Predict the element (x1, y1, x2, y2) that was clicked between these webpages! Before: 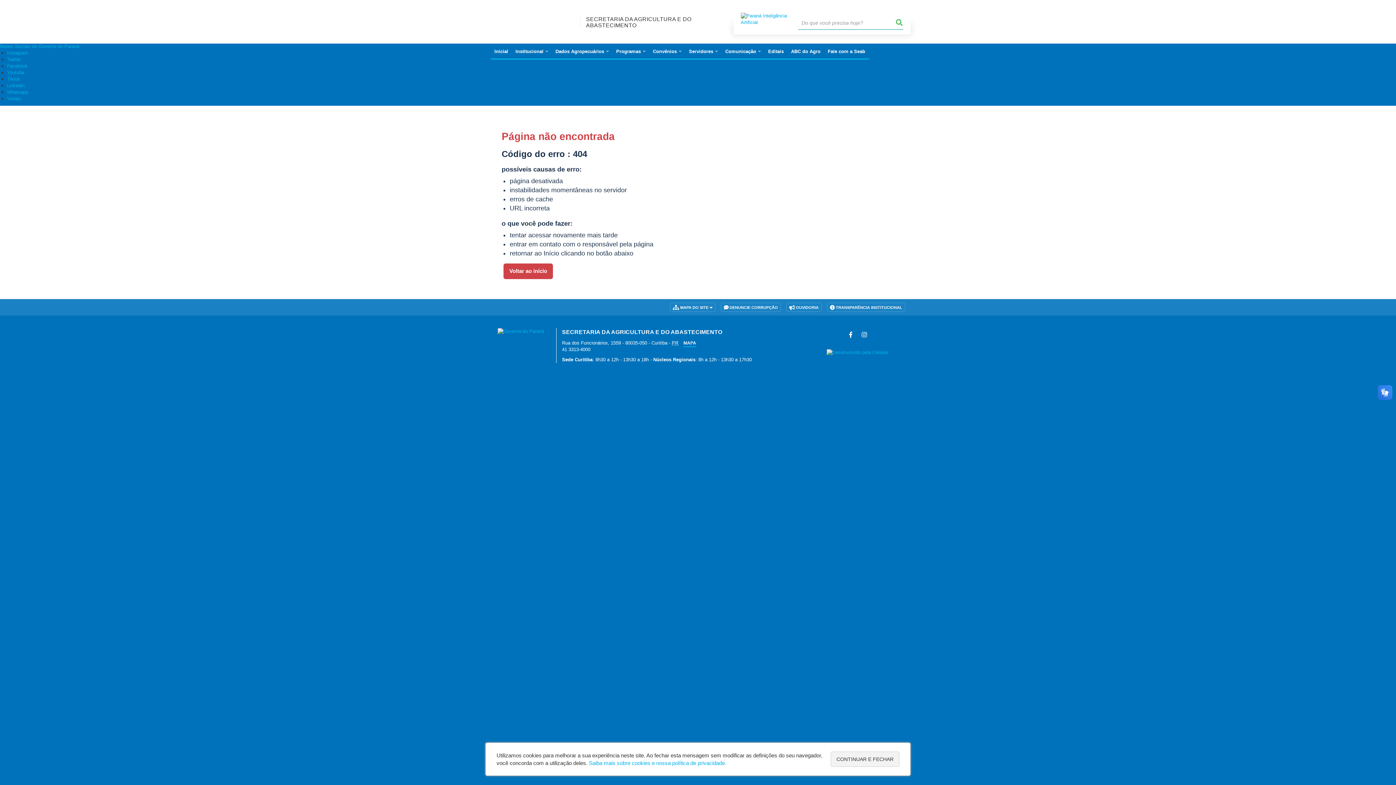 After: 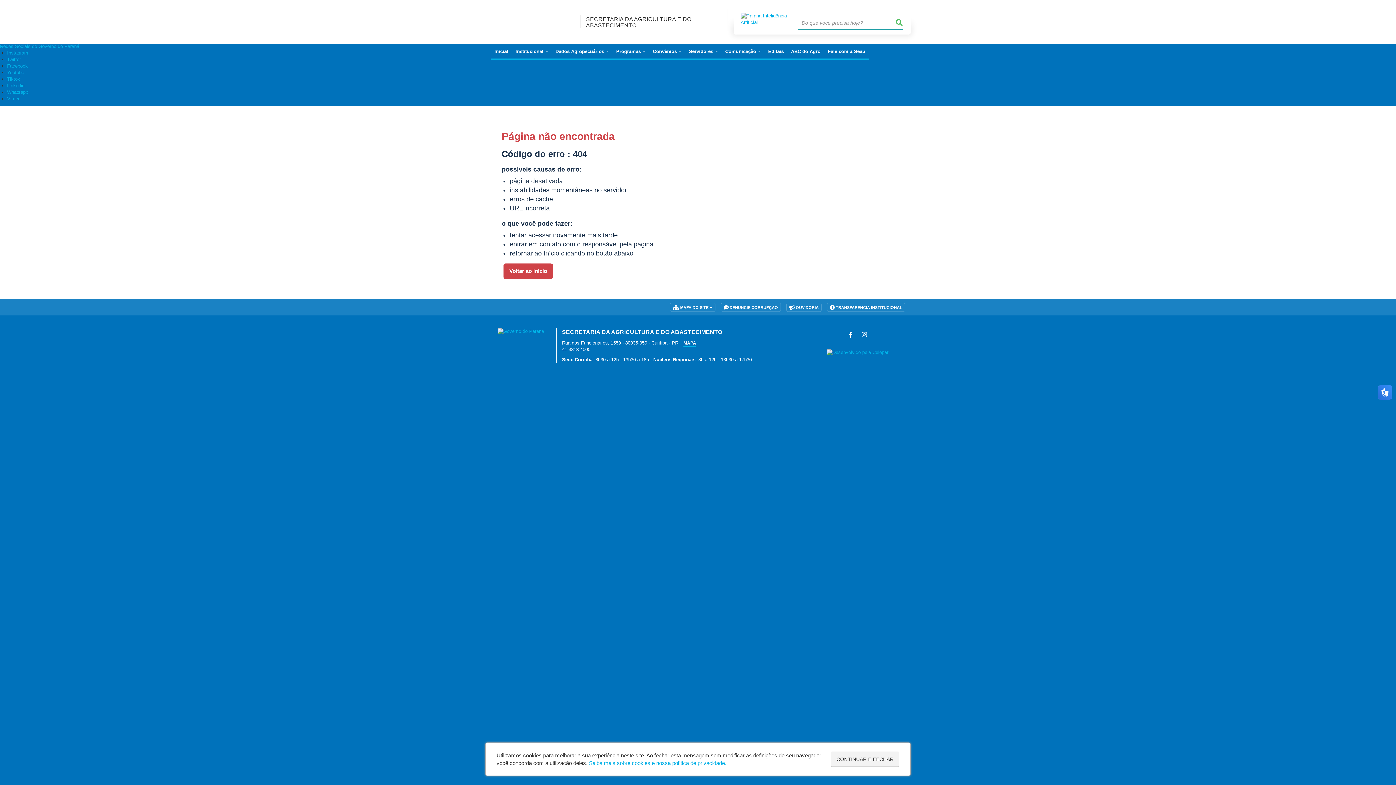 Action: bbox: (7, 76, 20, 81) label: Tiktok